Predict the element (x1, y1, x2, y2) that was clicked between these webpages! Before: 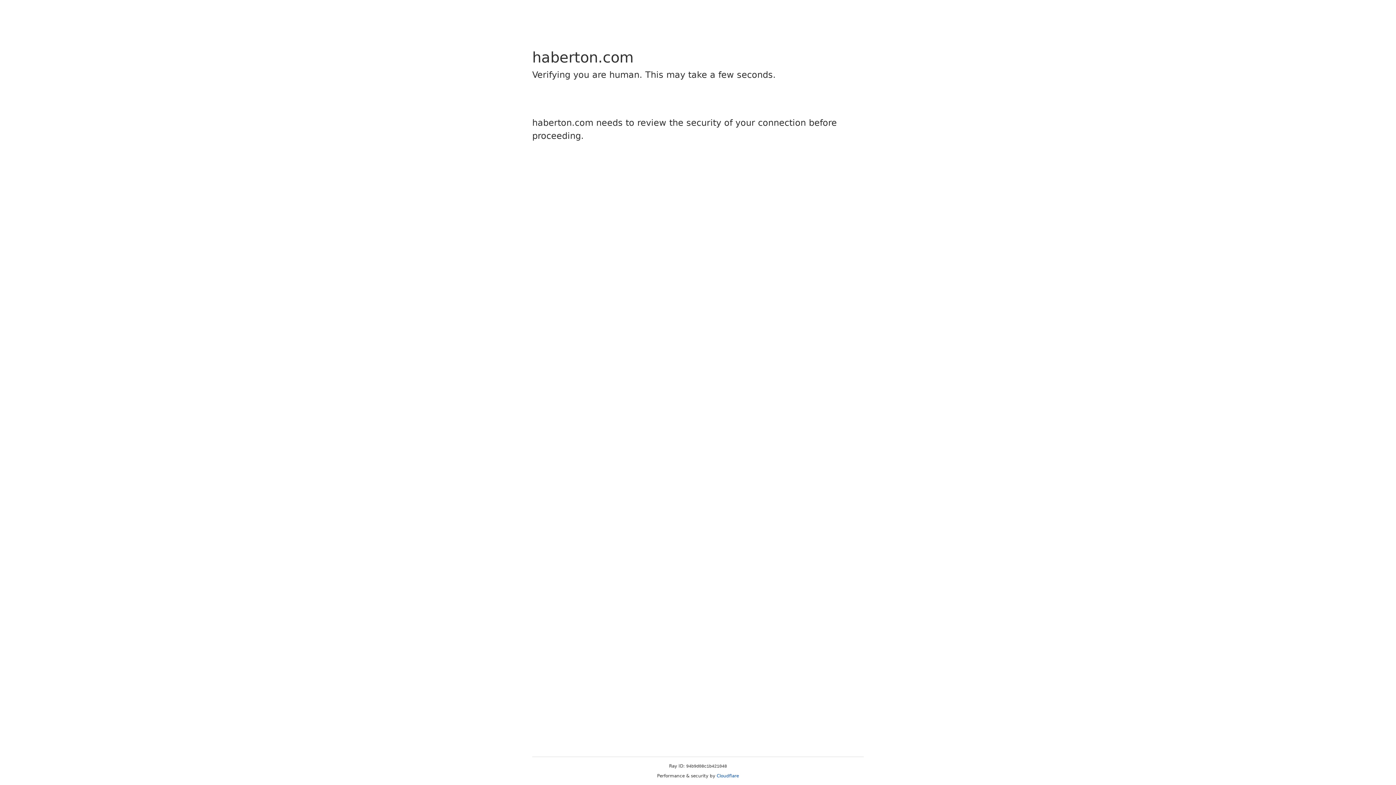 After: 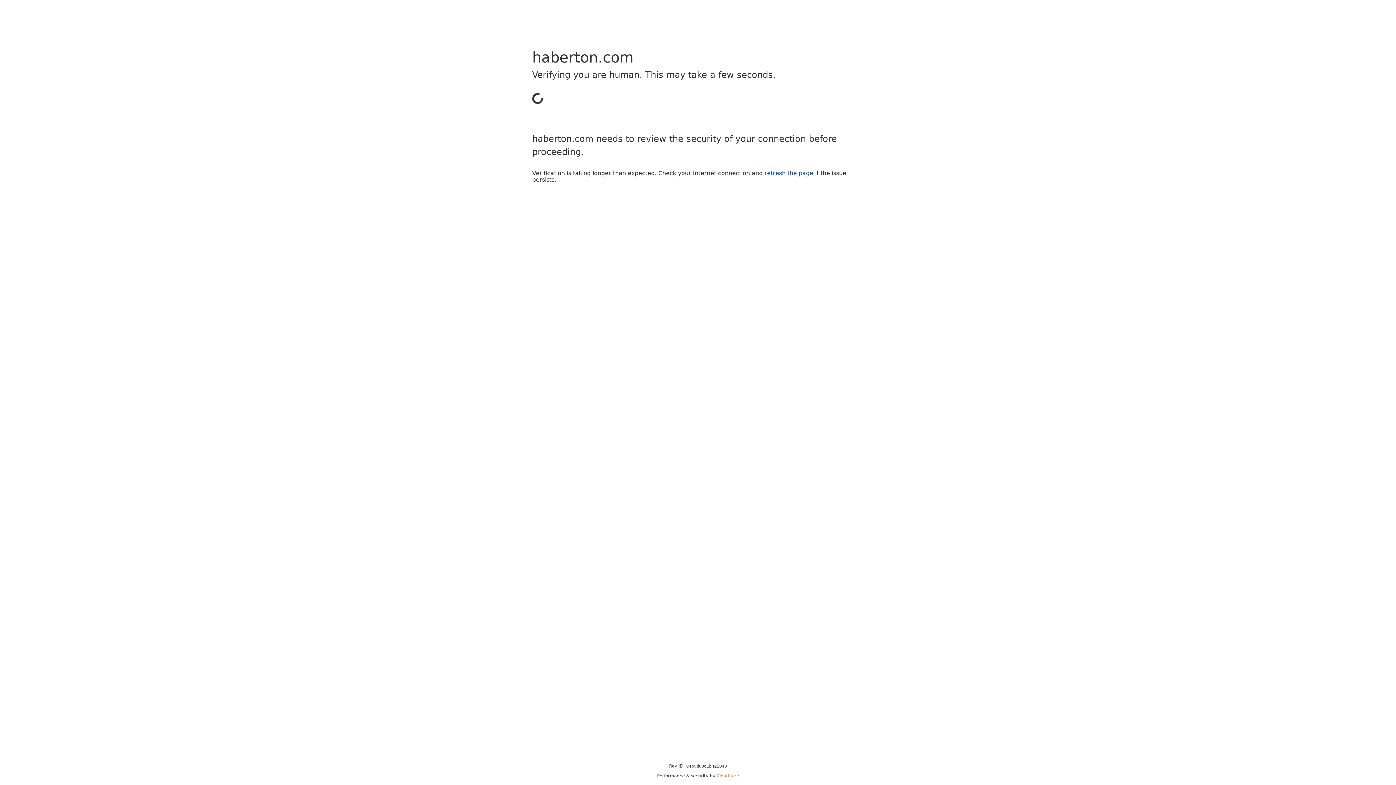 Action: bbox: (716, 773, 739, 778) label: Cloudflare